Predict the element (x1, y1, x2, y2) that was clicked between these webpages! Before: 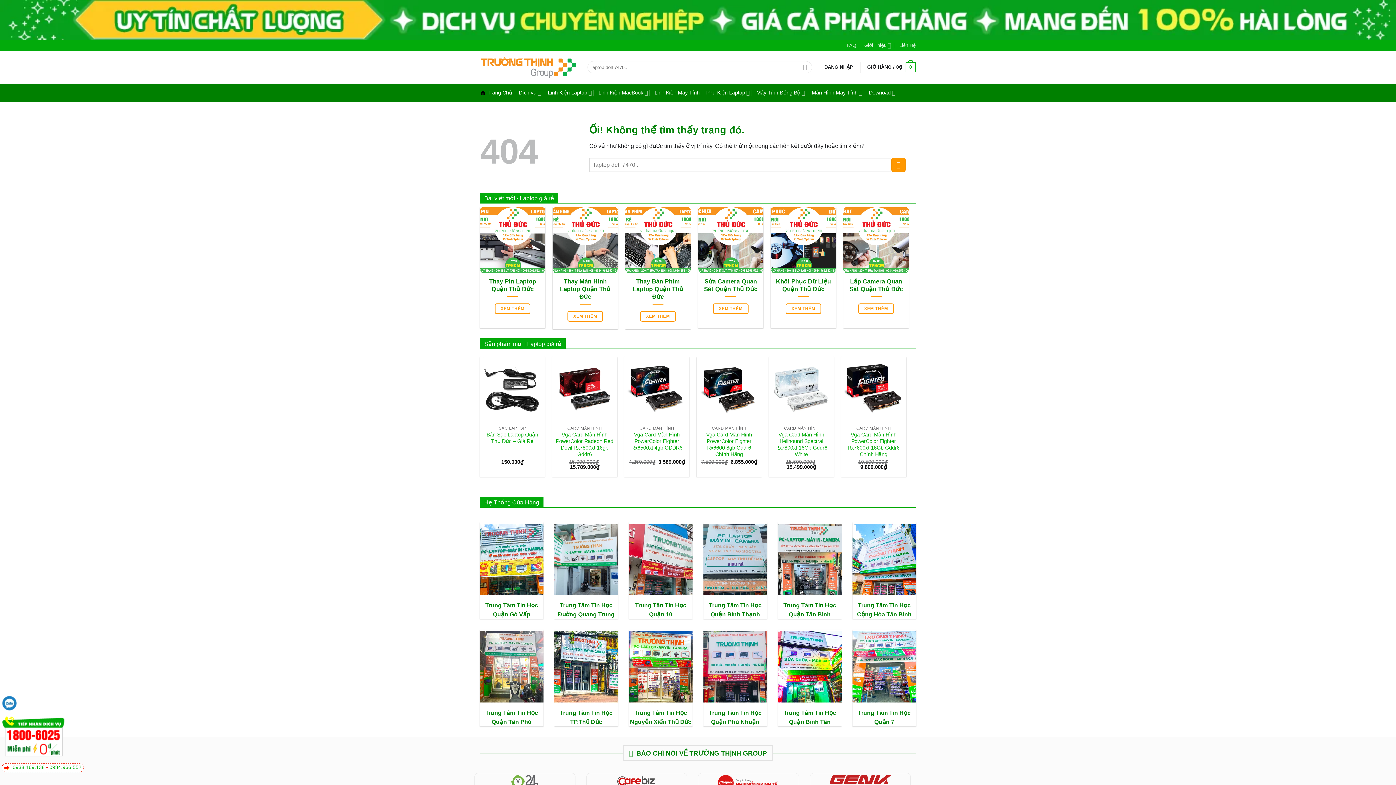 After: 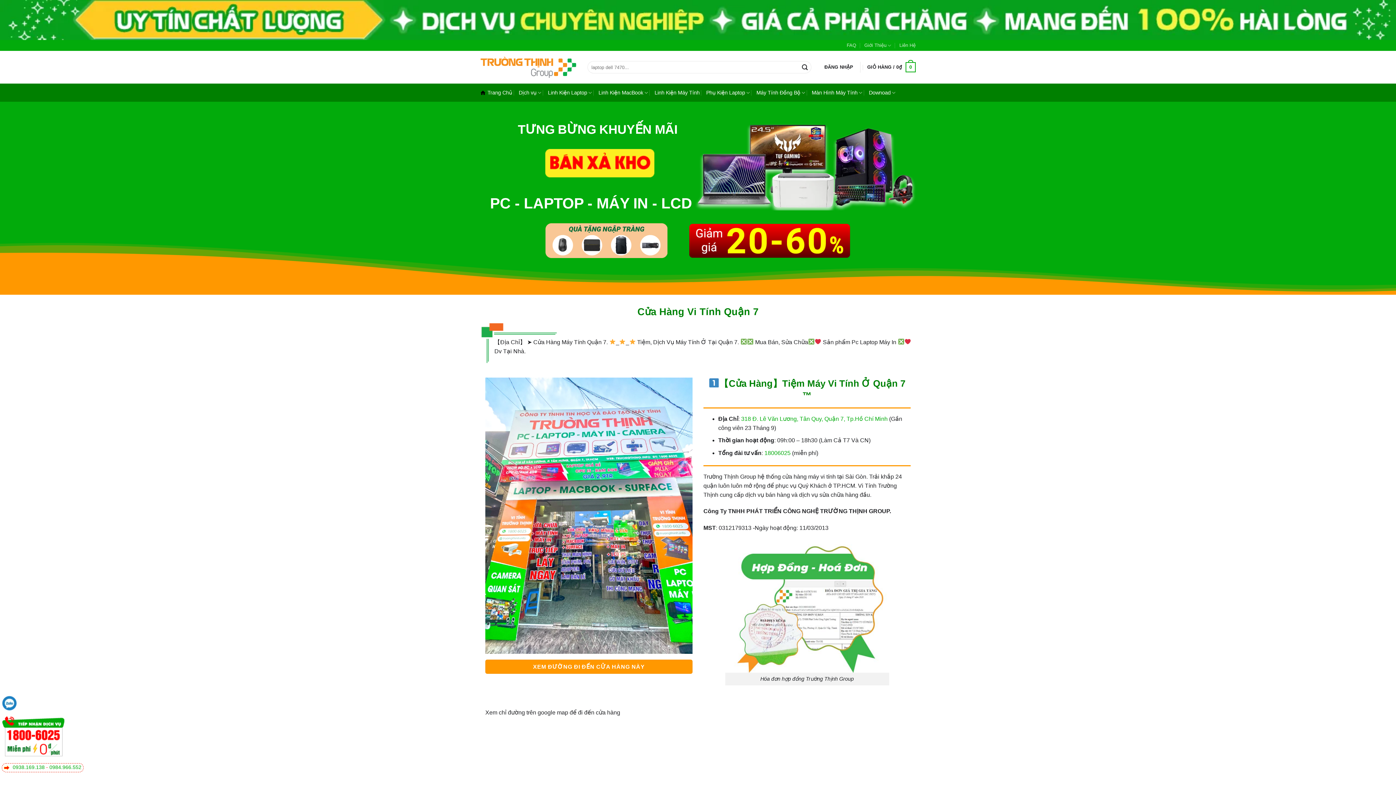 Action: label: Trung Tâm Tin Học Quận 7 bbox: (852, 630, 916, 727)